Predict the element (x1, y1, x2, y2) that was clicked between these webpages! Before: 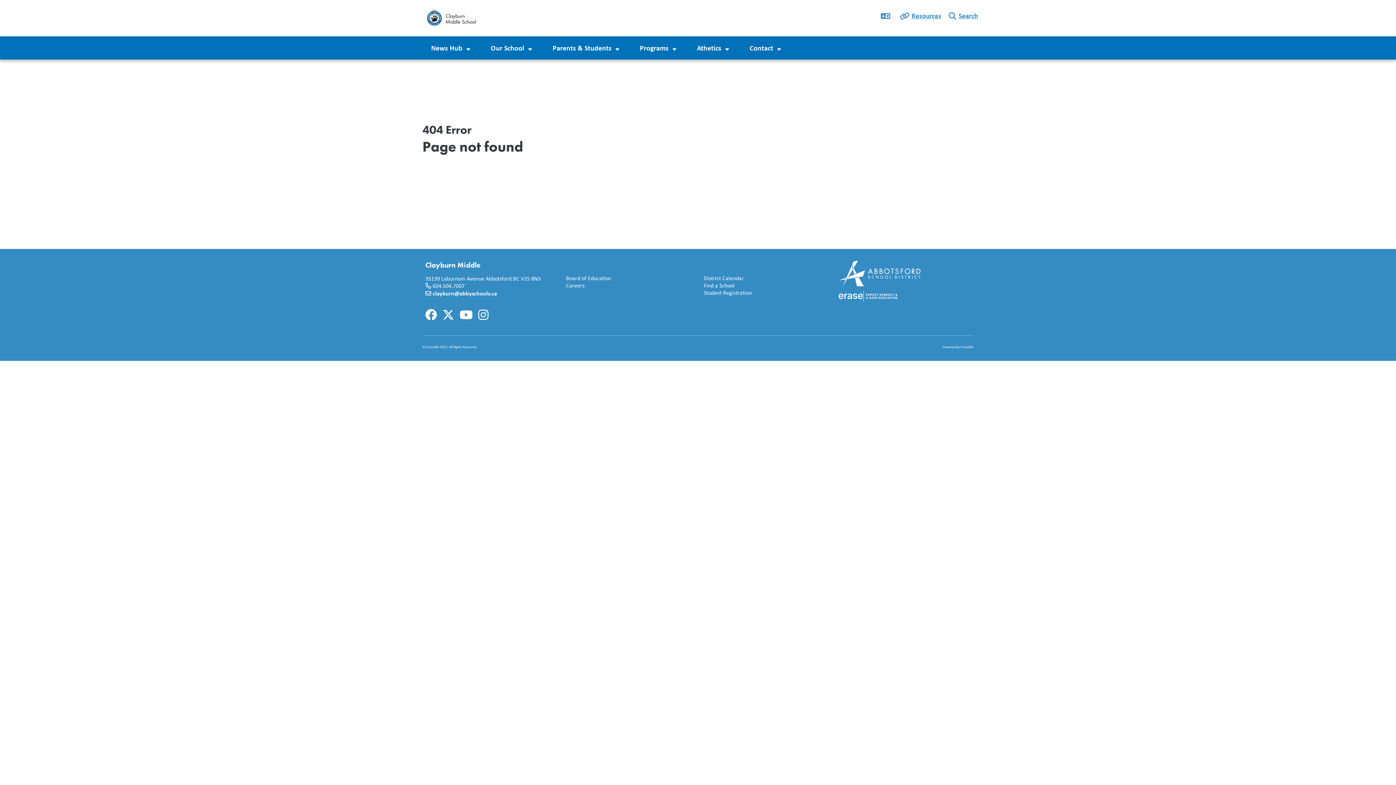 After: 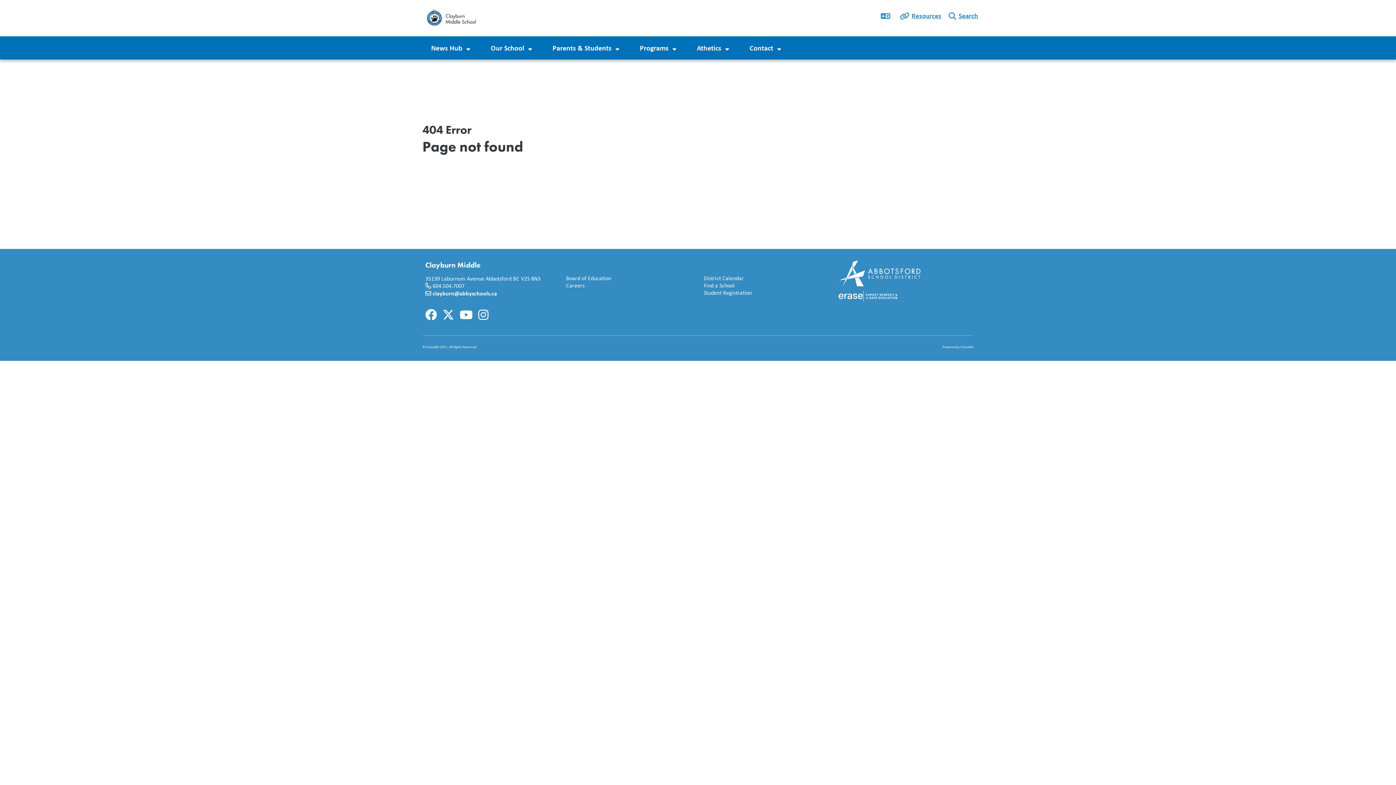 Action: label: District Calendar bbox: (701, 274, 833, 282)